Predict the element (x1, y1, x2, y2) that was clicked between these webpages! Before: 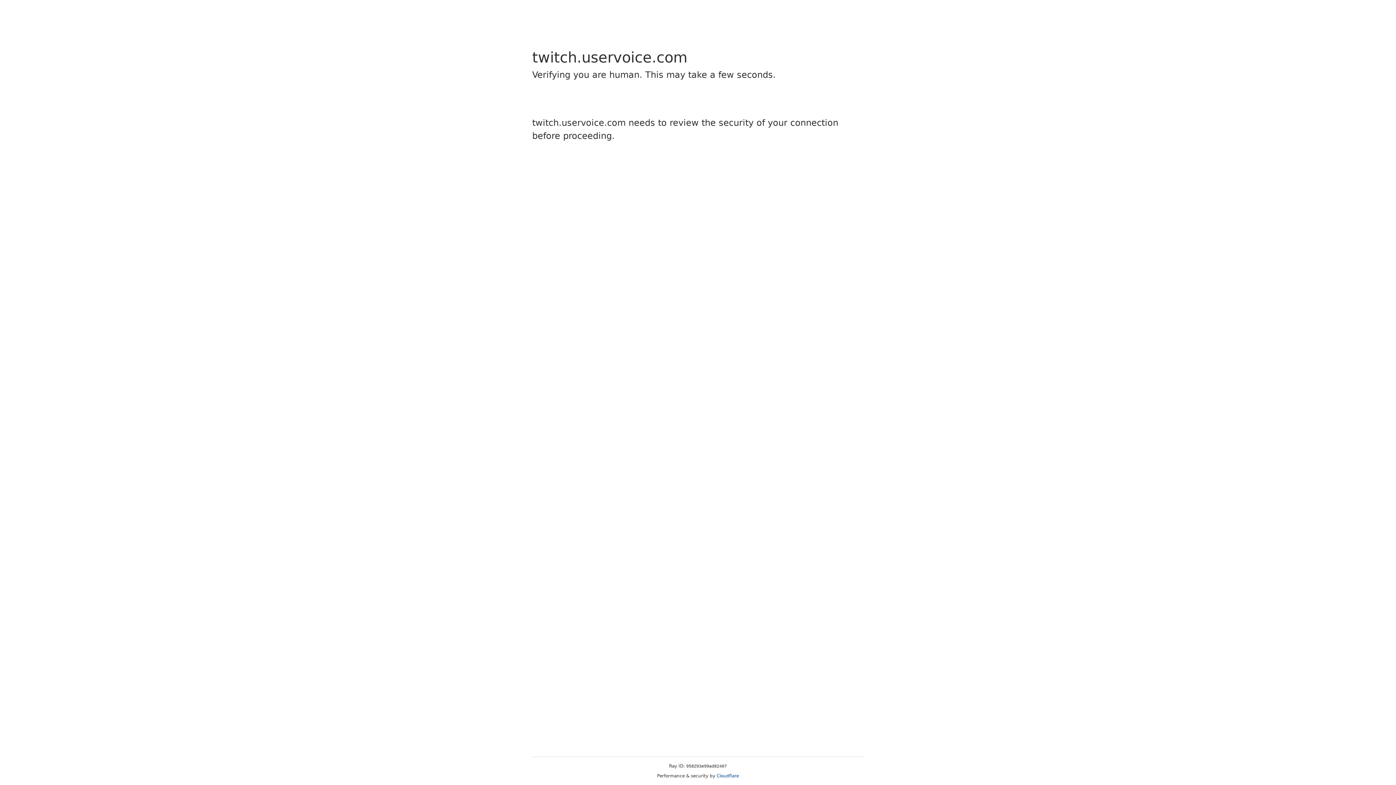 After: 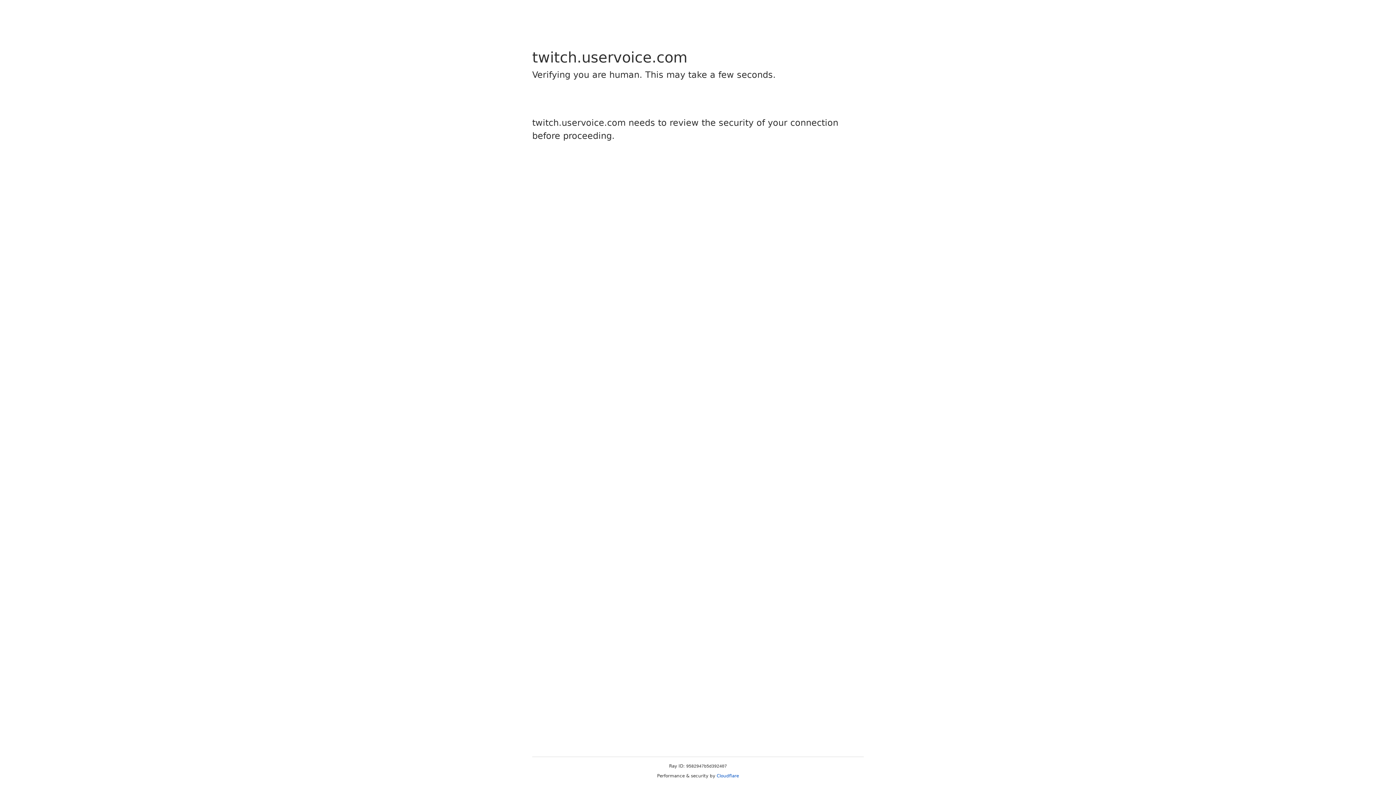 Action: bbox: (716, 773, 739, 778) label: Cloudflare